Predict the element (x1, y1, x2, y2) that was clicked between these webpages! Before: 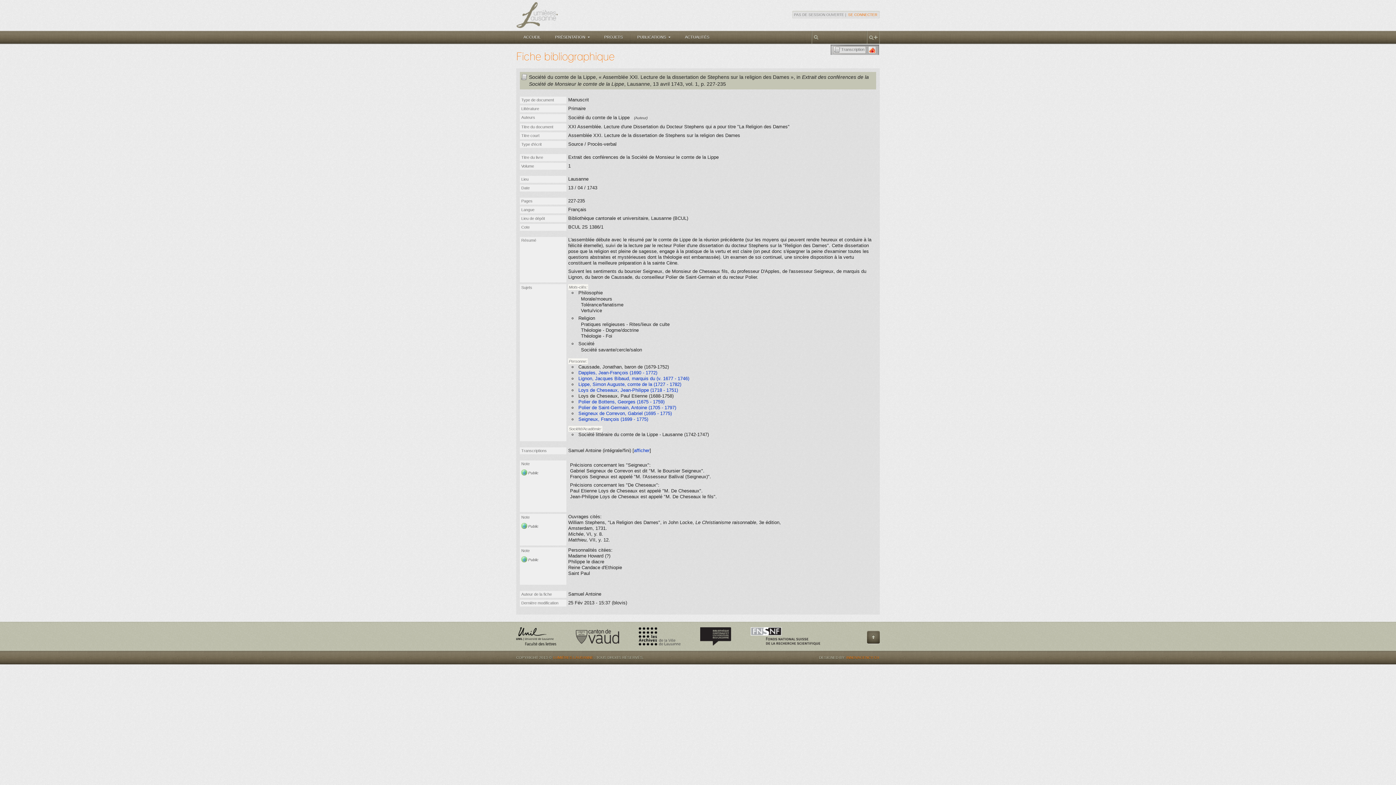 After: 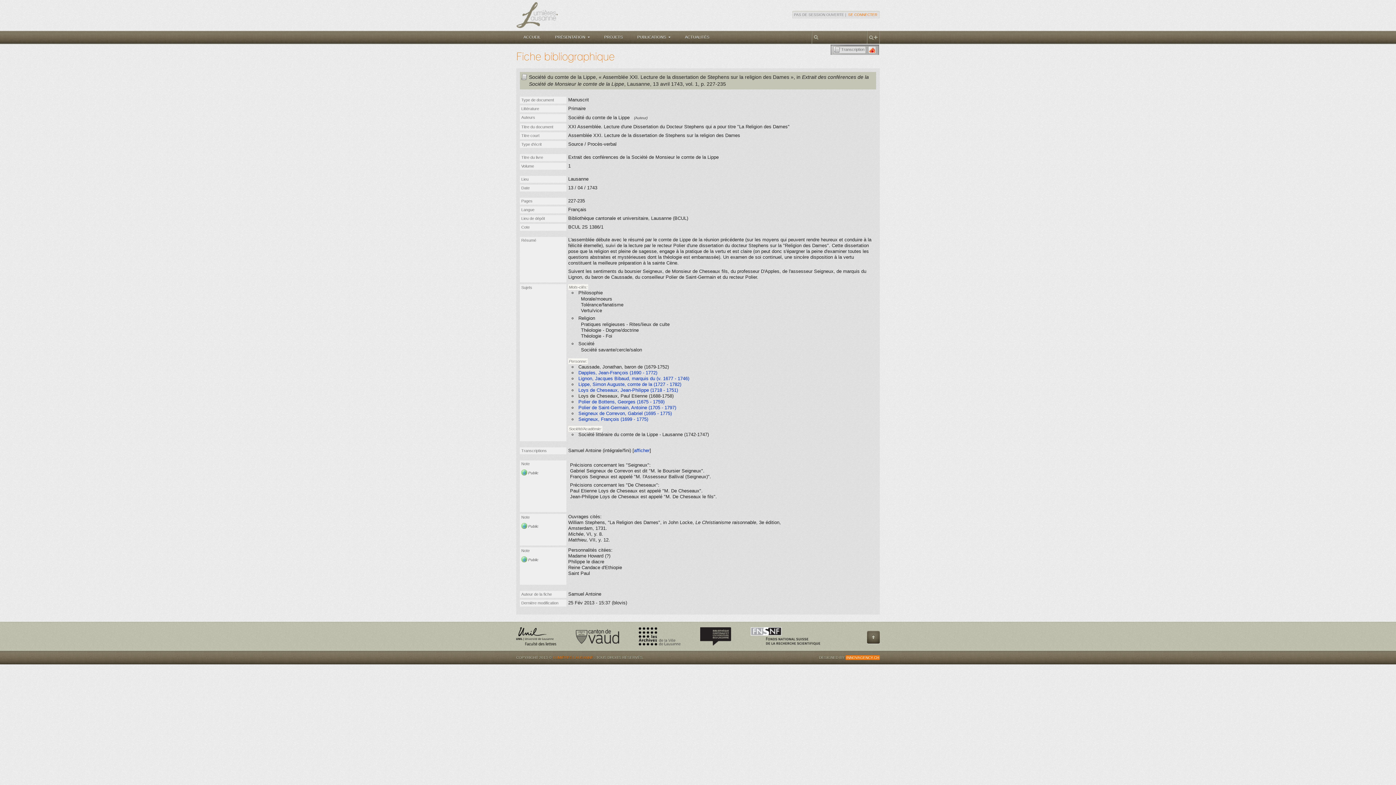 Action: bbox: (845, 655, 880, 660) label: INNOVAGENCY.CH